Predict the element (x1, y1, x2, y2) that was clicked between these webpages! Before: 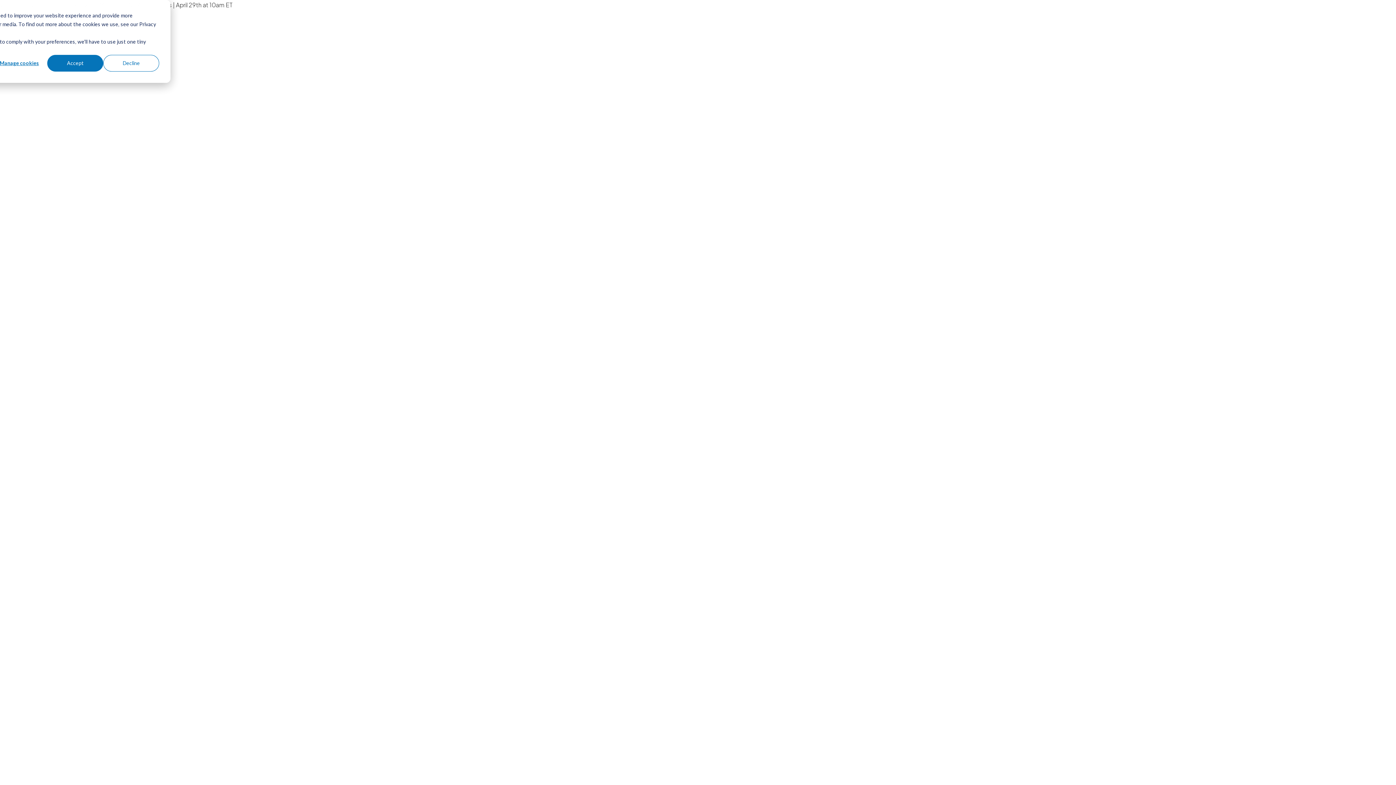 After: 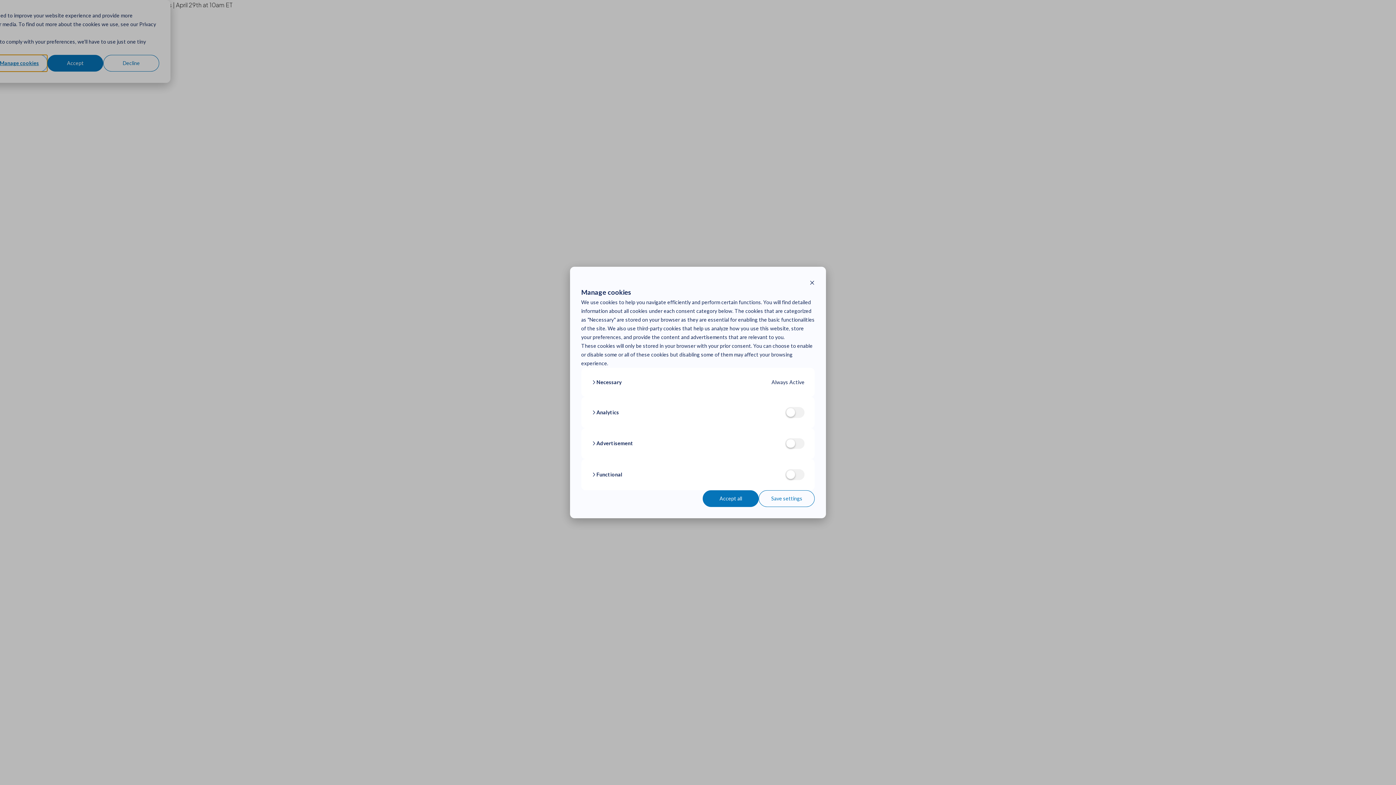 Action: bbox: (-8, 54, 47, 71) label: Manage cookies